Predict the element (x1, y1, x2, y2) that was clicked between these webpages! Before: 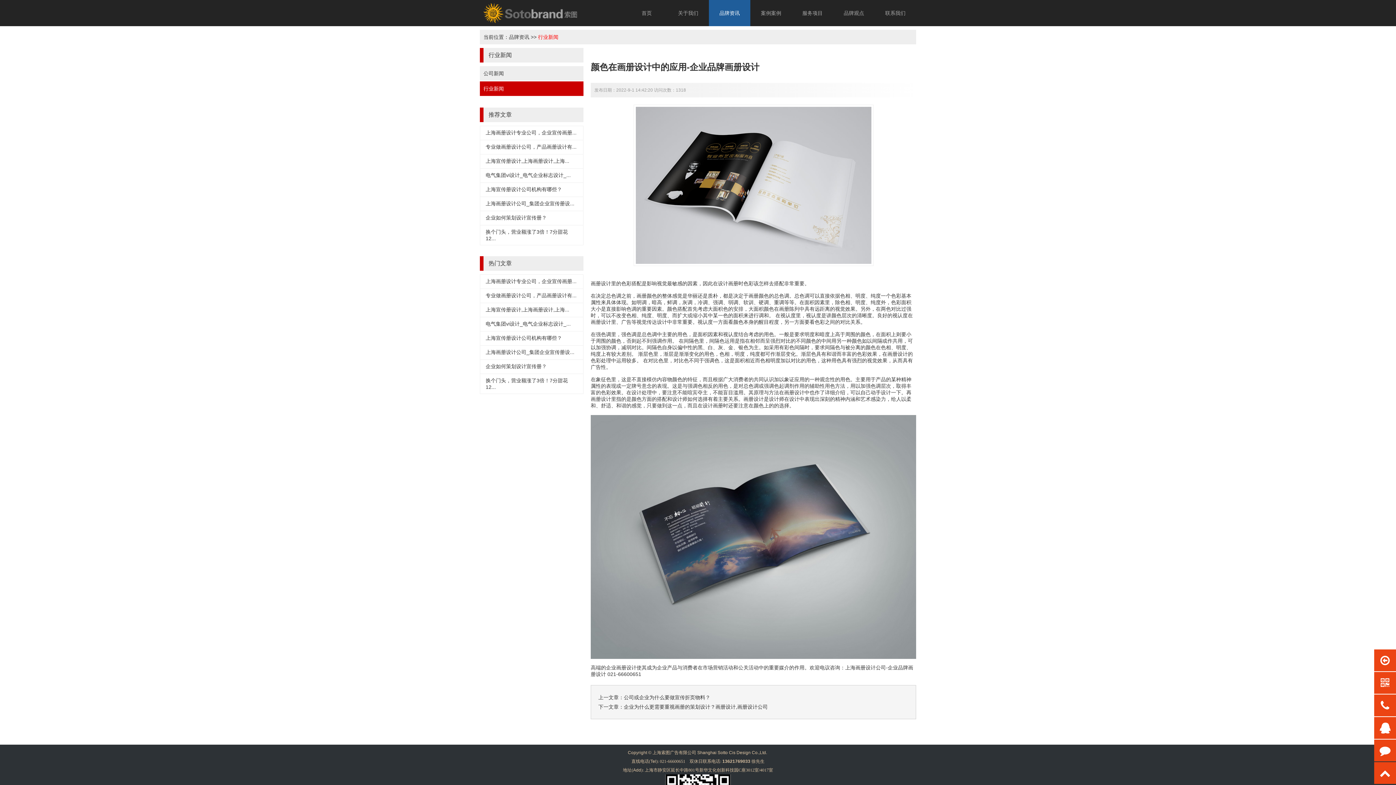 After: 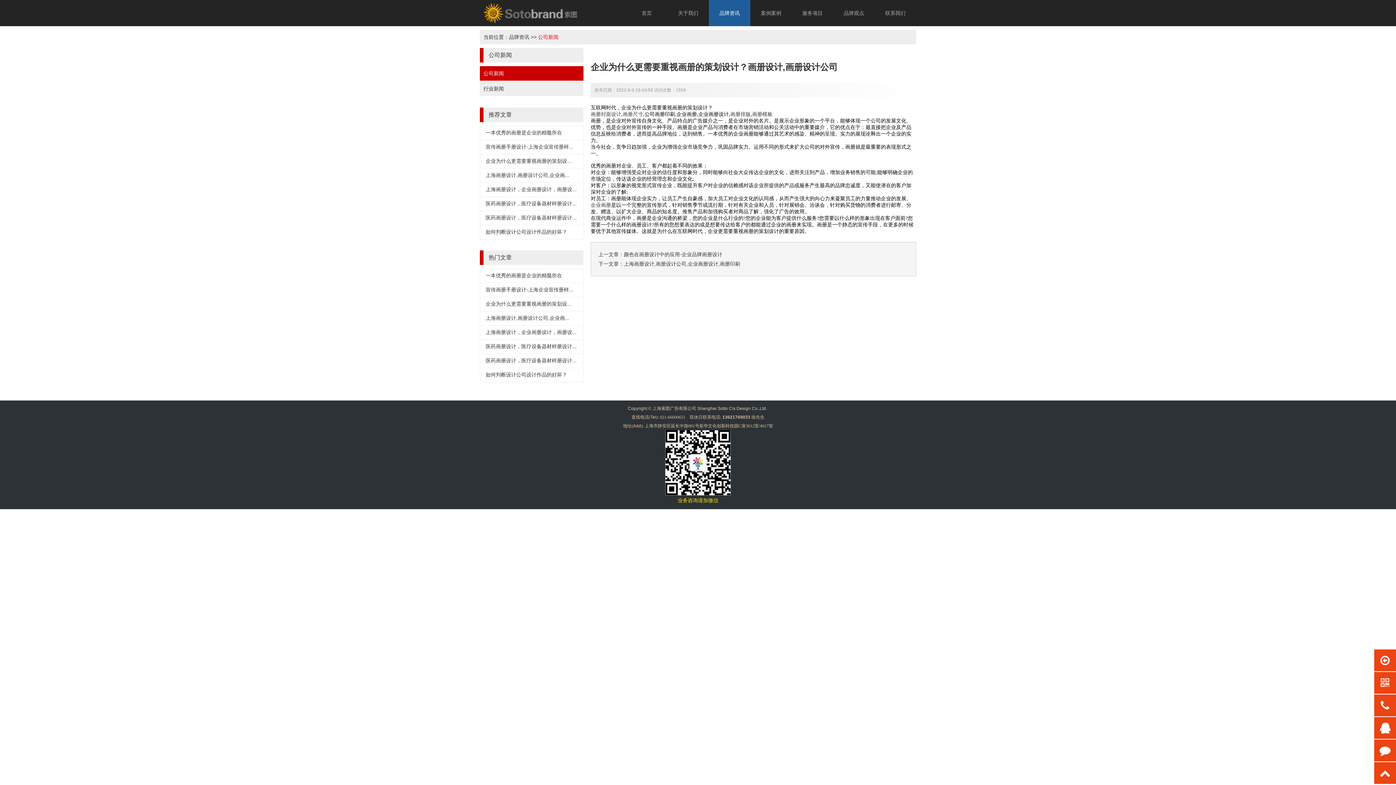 Action: bbox: (624, 704, 768, 710) label: 企业为什么更需要重视画册的策划设计？画册设计,画册设计公司